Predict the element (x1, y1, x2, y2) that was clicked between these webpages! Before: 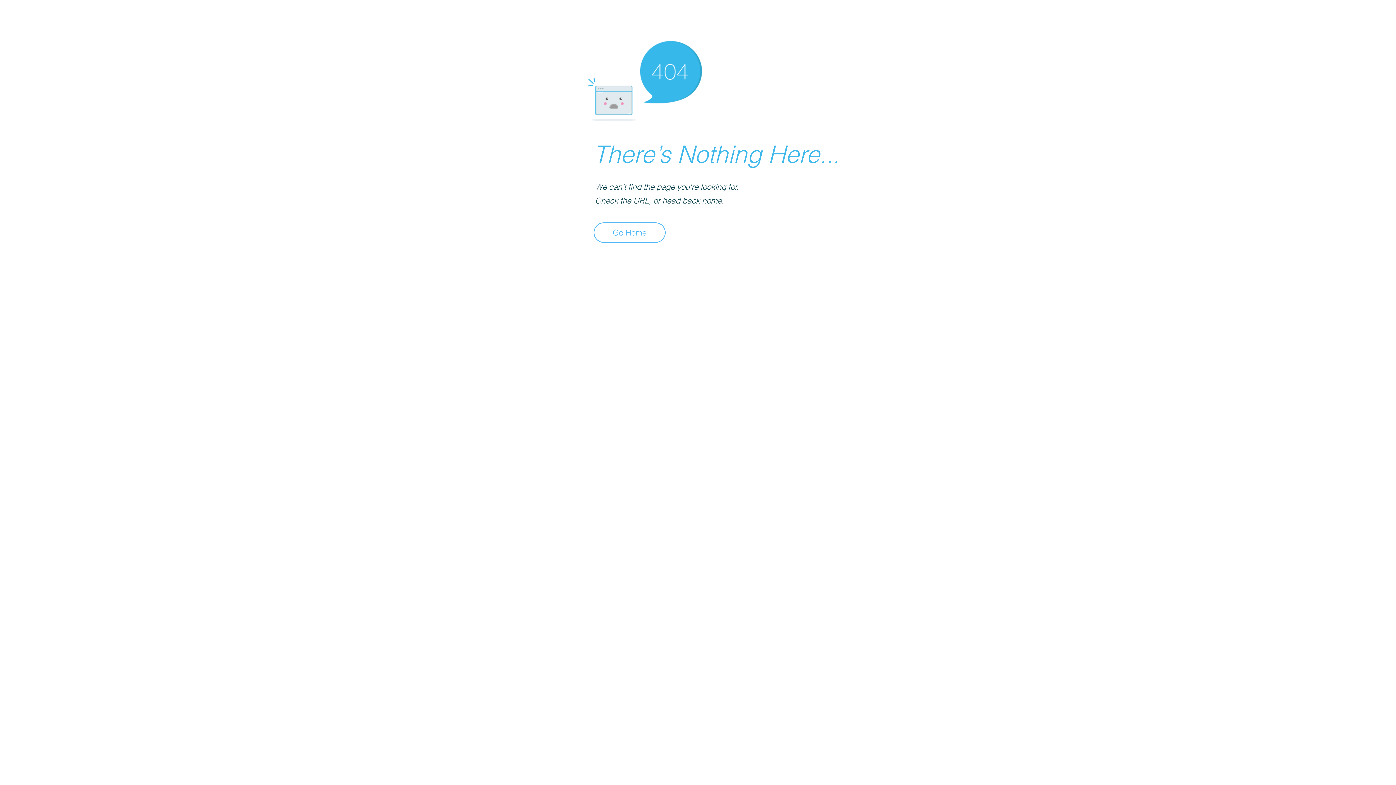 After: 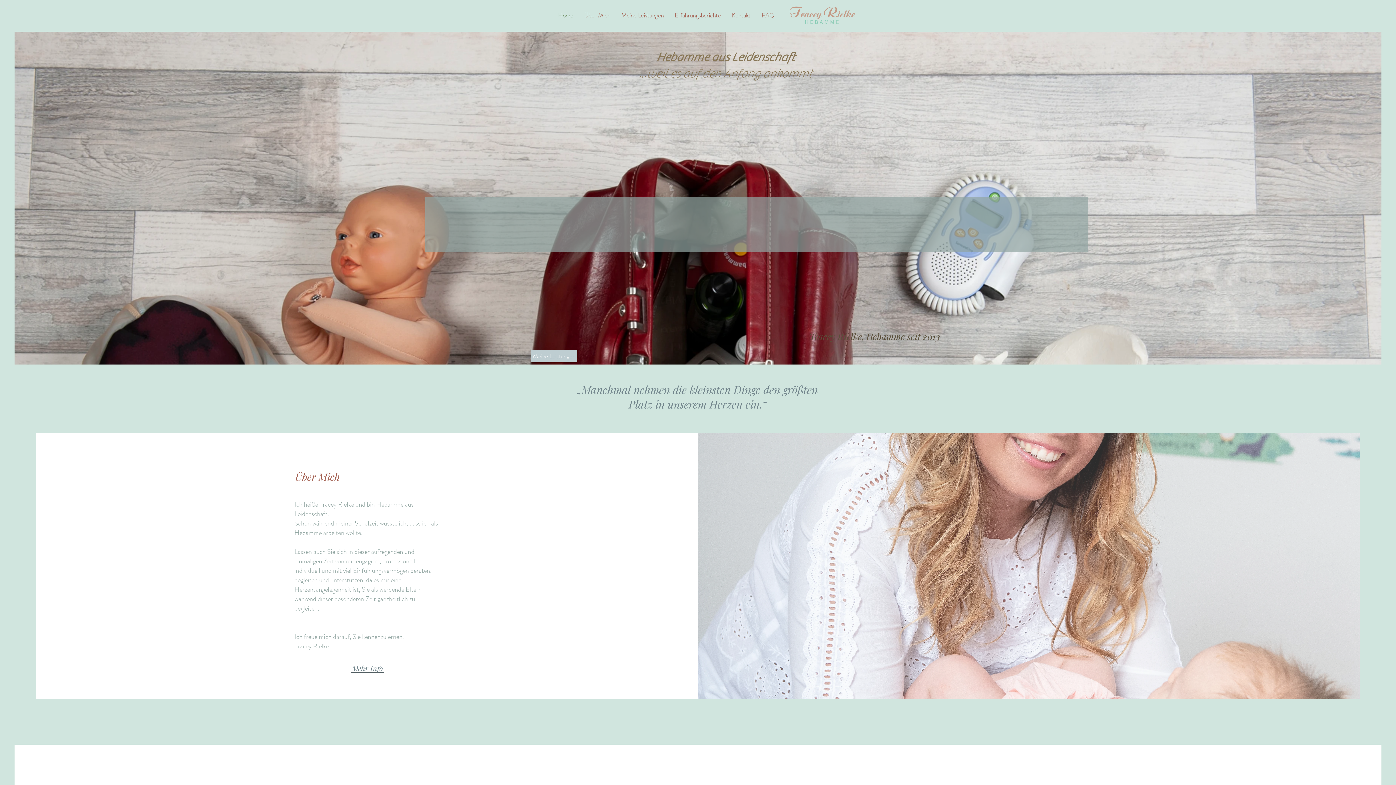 Action: label: Go Home bbox: (593, 222, 665, 242)